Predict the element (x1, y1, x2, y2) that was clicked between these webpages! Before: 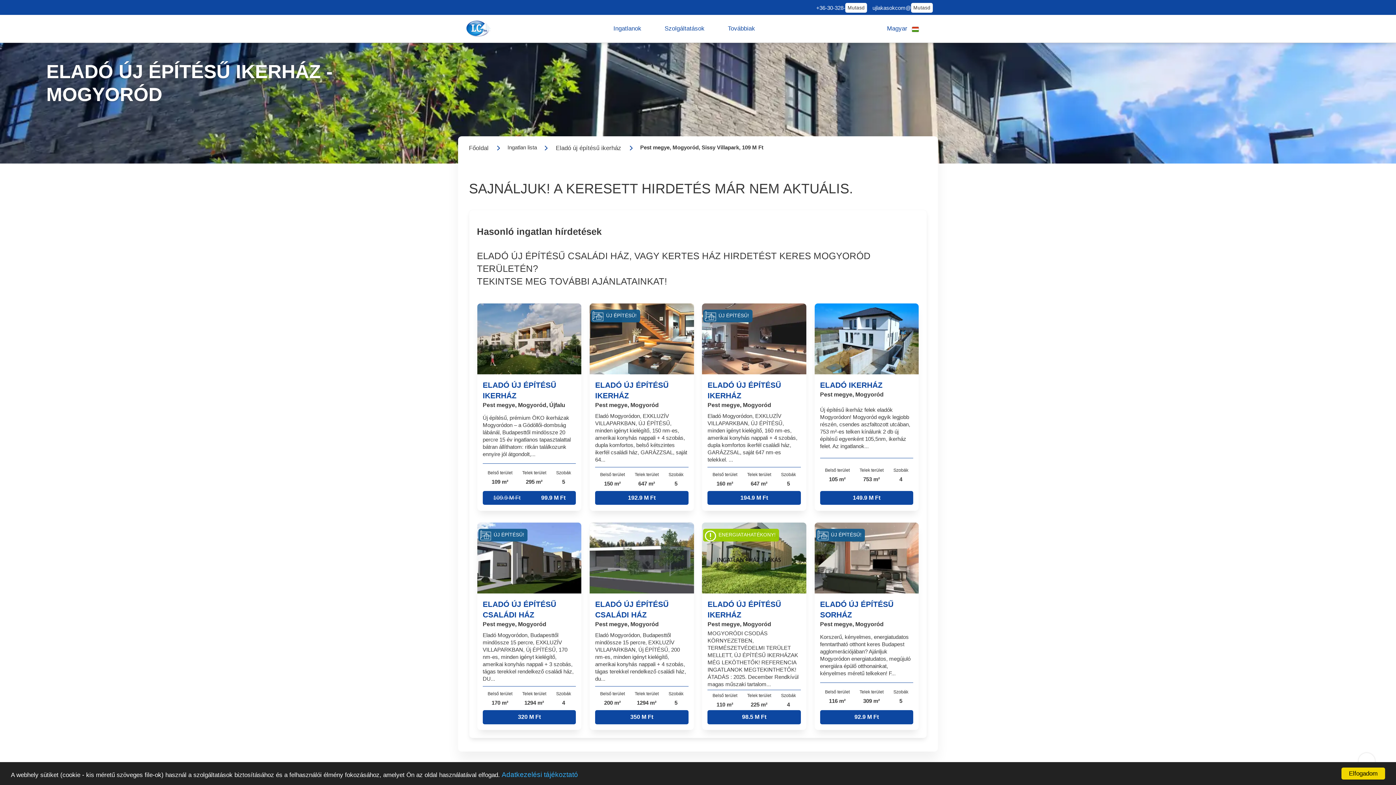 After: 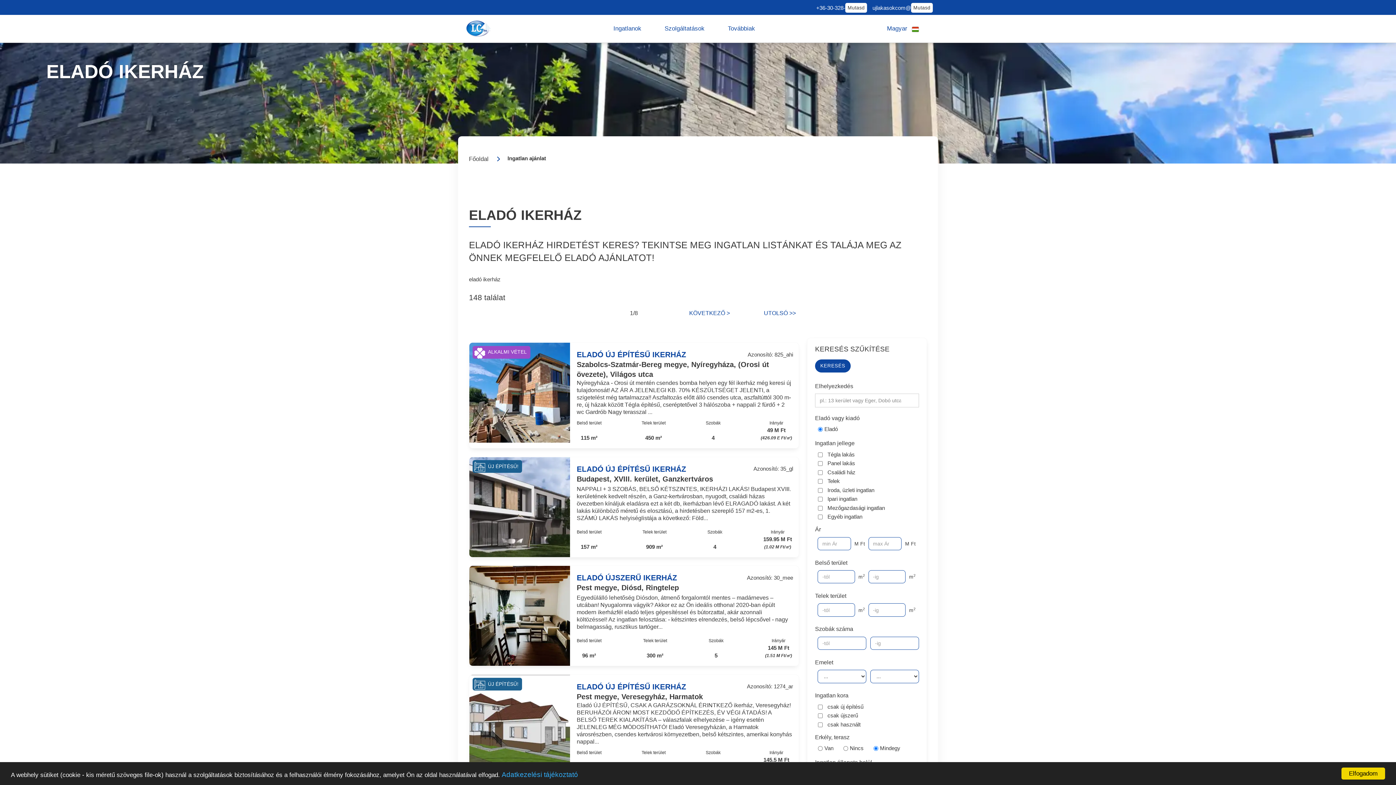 Action: bbox: (547, 136, 632, 160) label: Eladó új építésű ikerház